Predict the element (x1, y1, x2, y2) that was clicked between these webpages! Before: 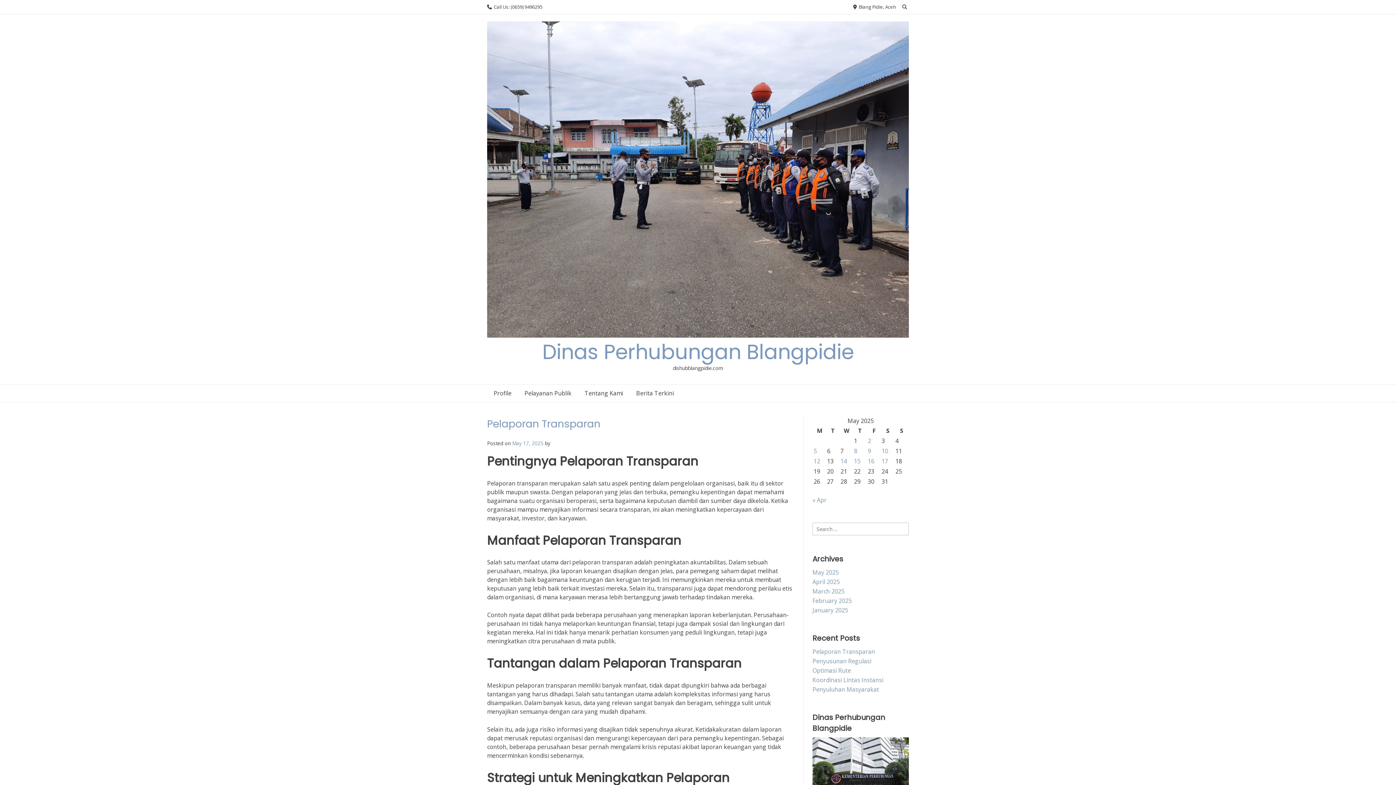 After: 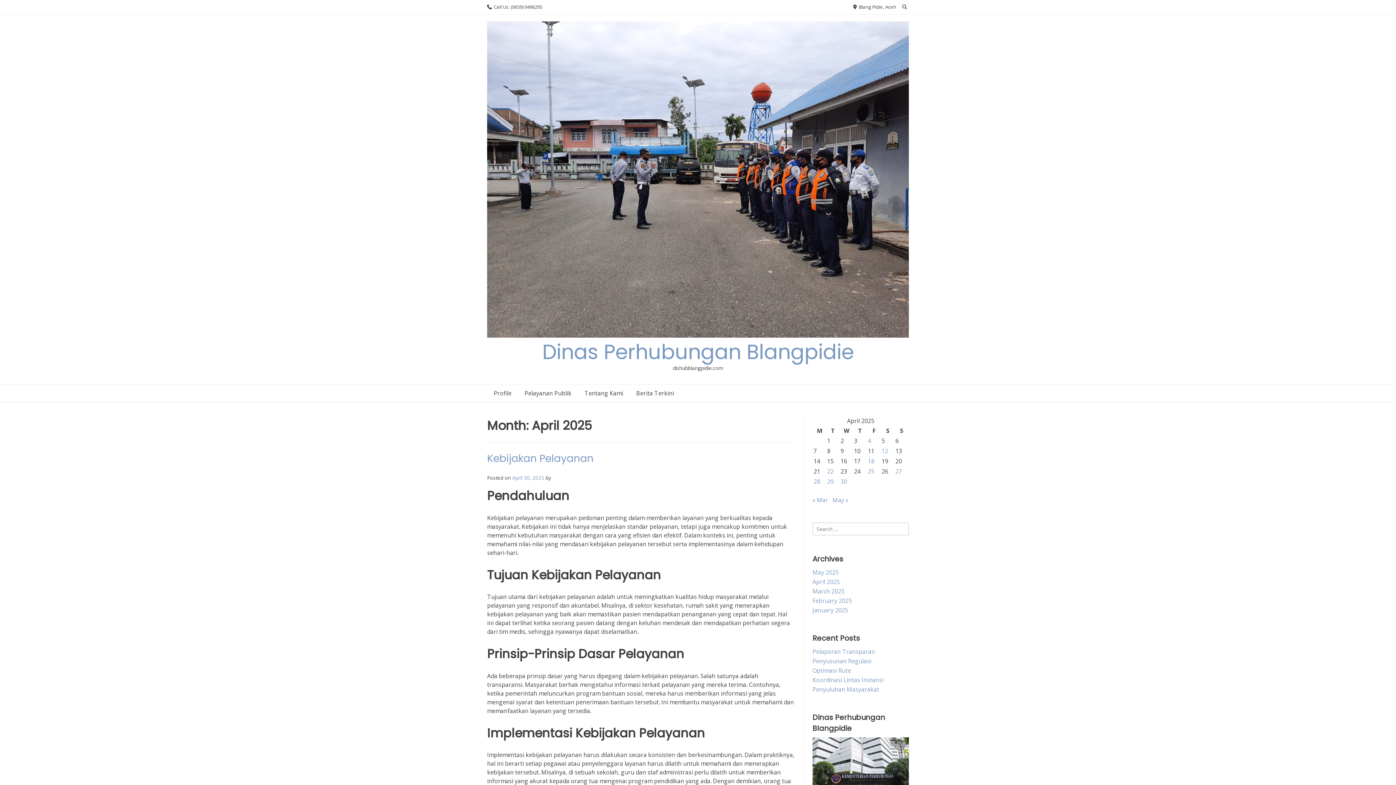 Action: label: April 2025 bbox: (812, 578, 840, 586)